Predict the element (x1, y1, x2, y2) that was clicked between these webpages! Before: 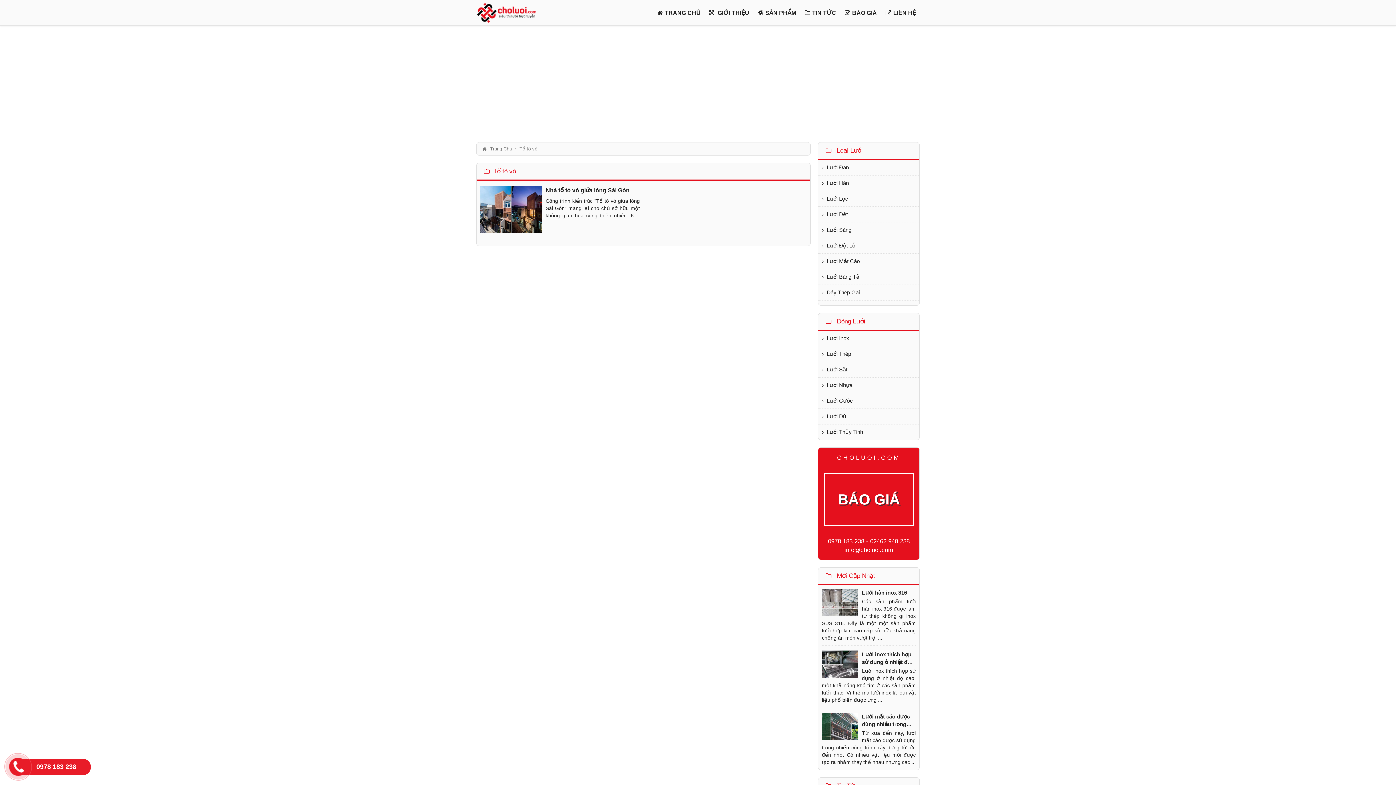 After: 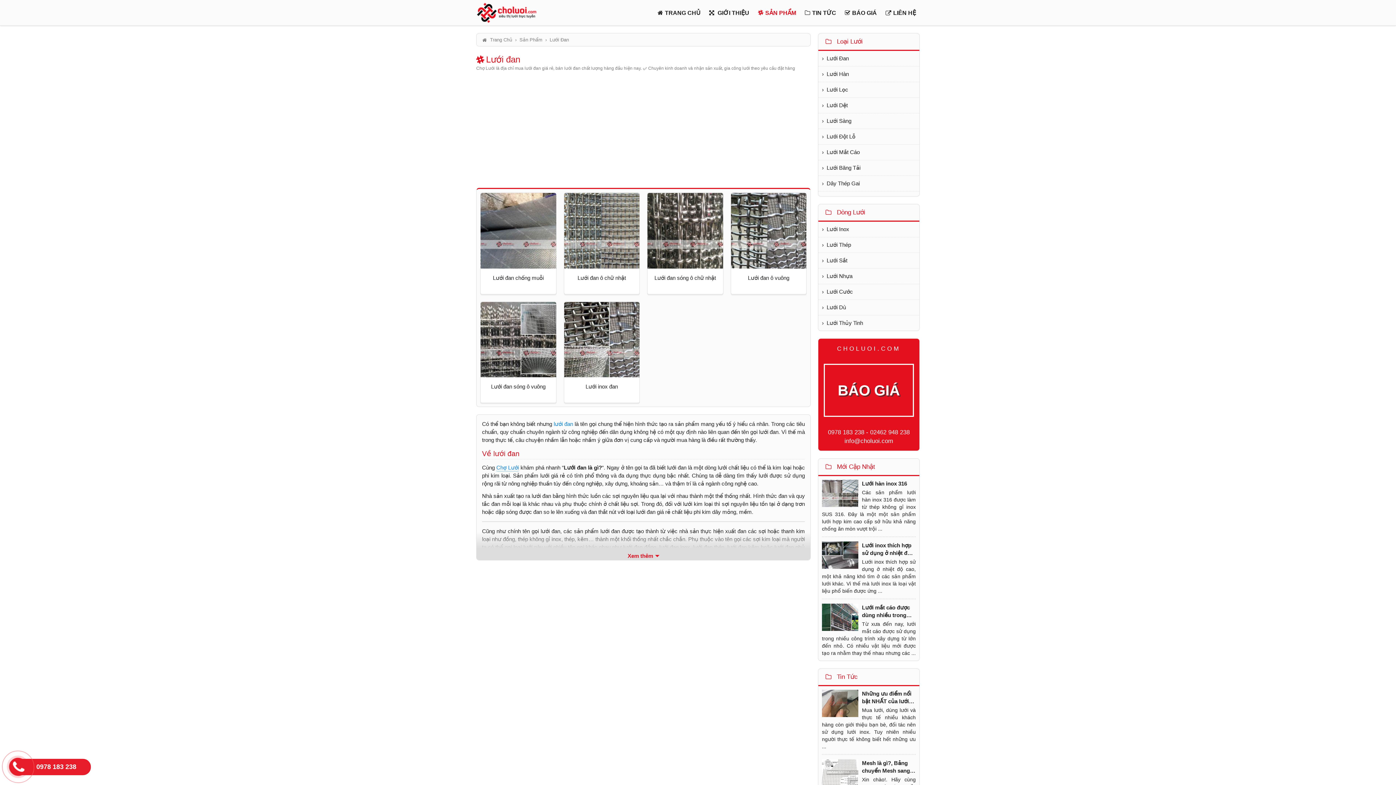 Action: bbox: (818, 160, 919, 175) label: Lưới Đan